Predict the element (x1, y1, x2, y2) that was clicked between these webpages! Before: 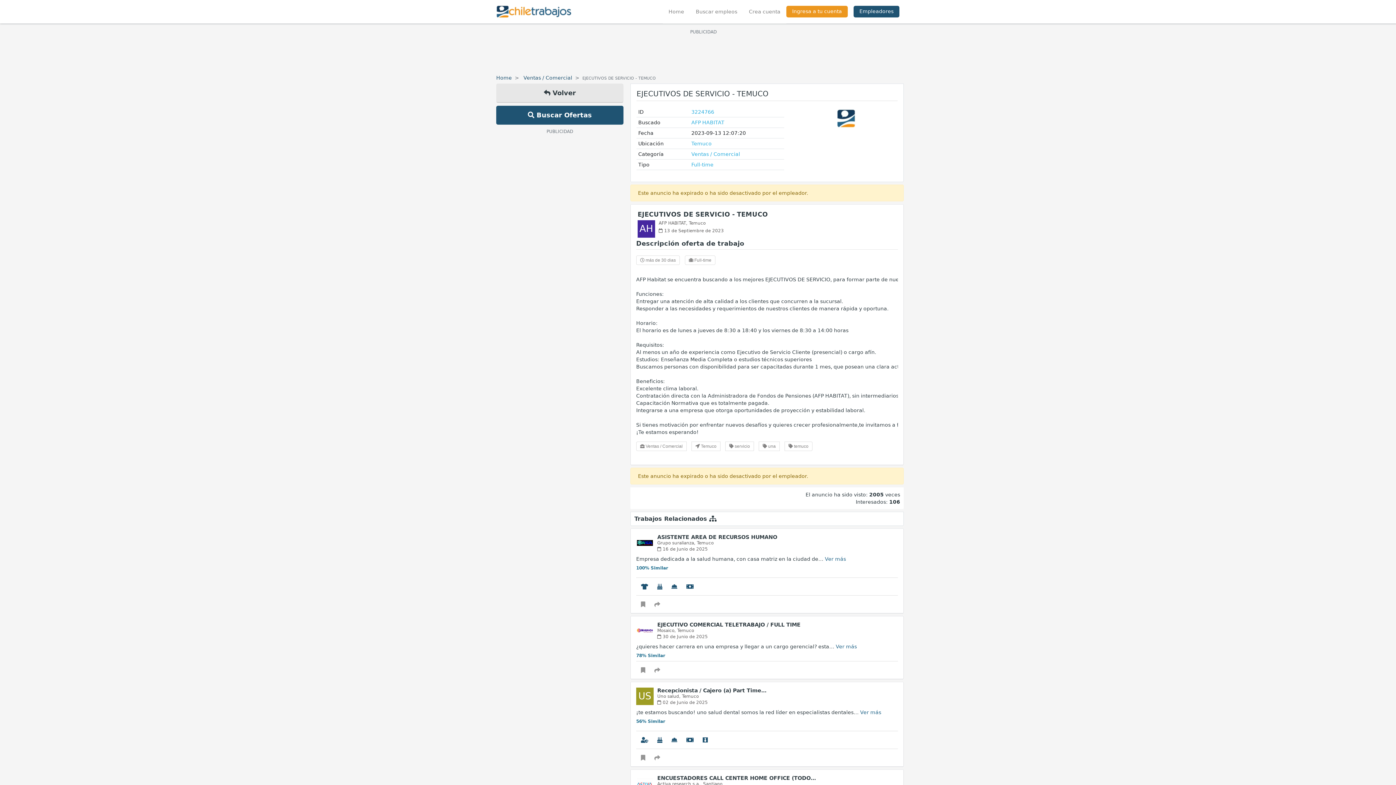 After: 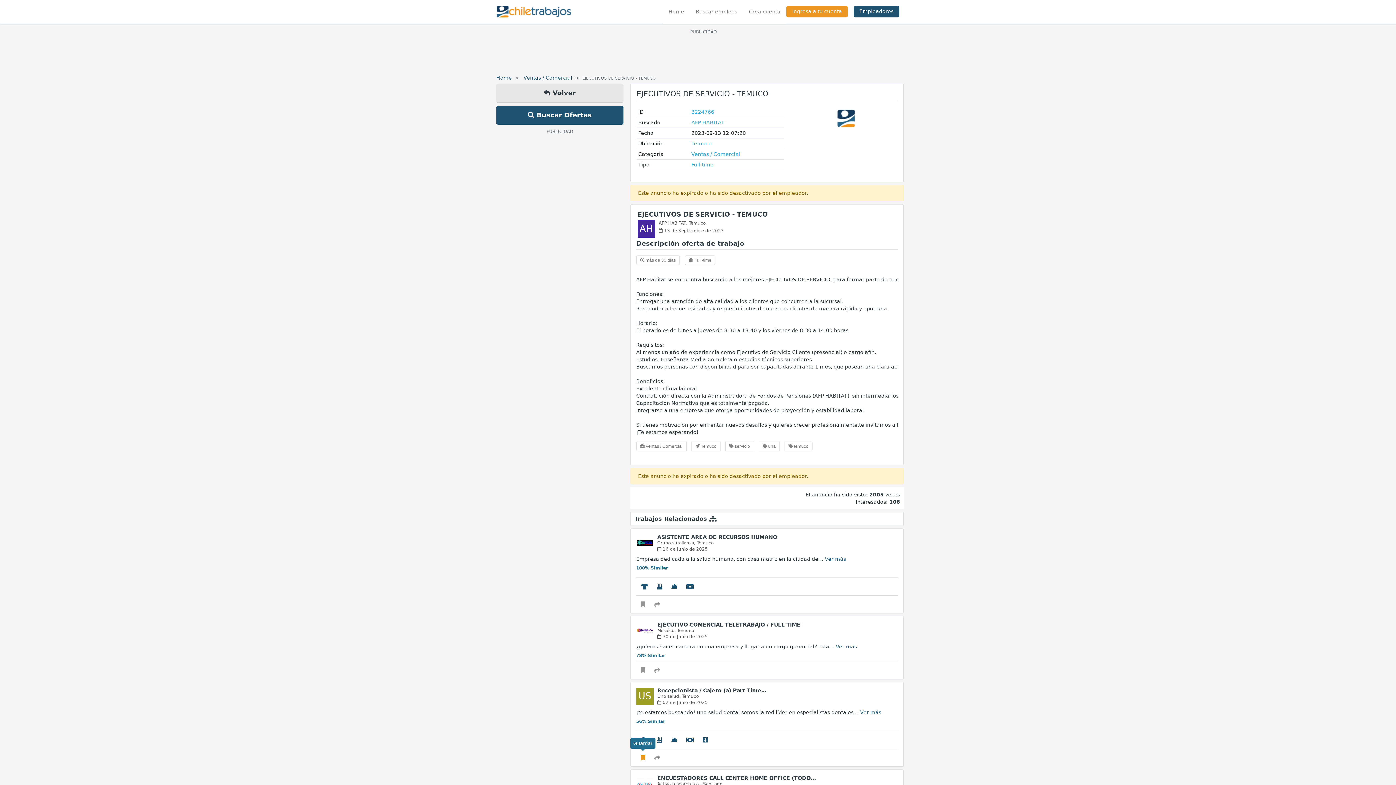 Action: bbox: (636, 751, 650, 765)